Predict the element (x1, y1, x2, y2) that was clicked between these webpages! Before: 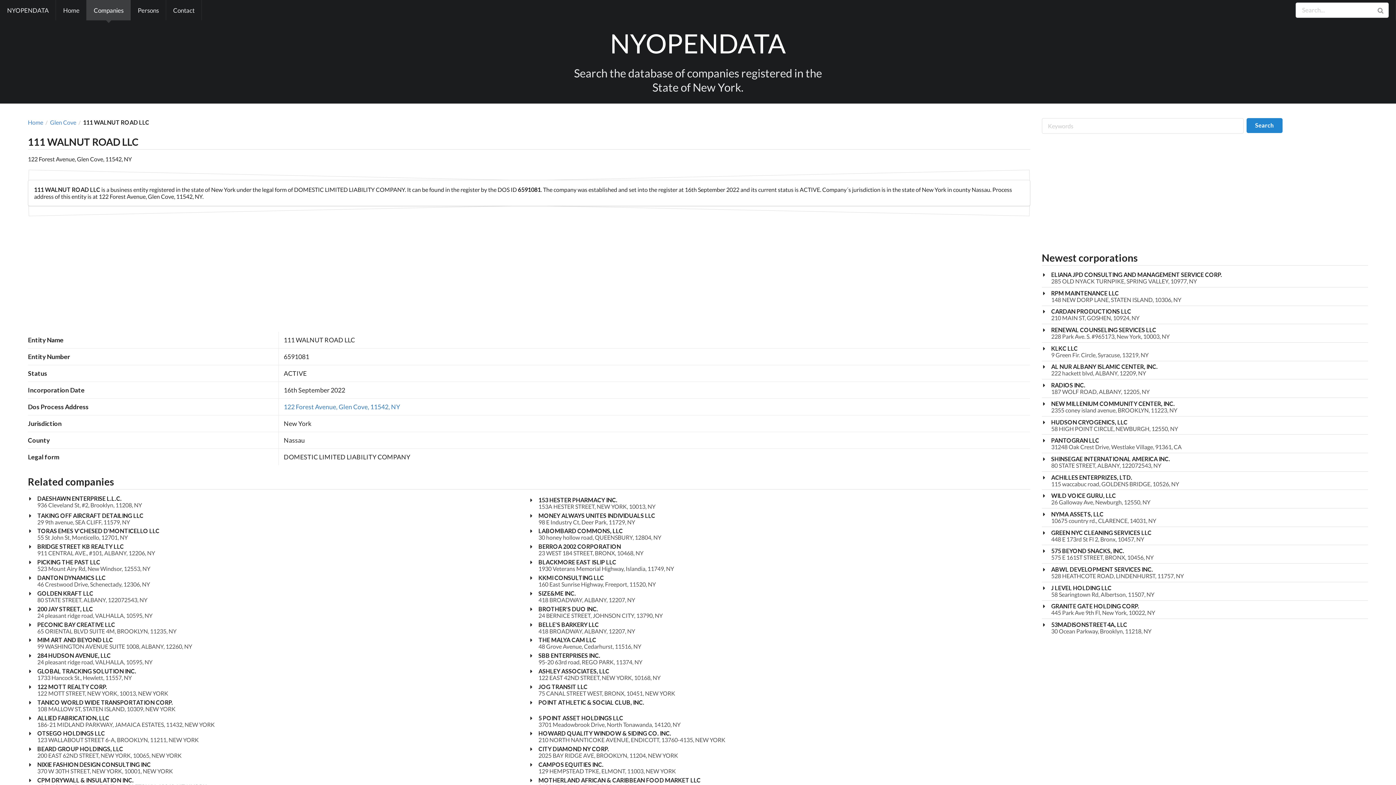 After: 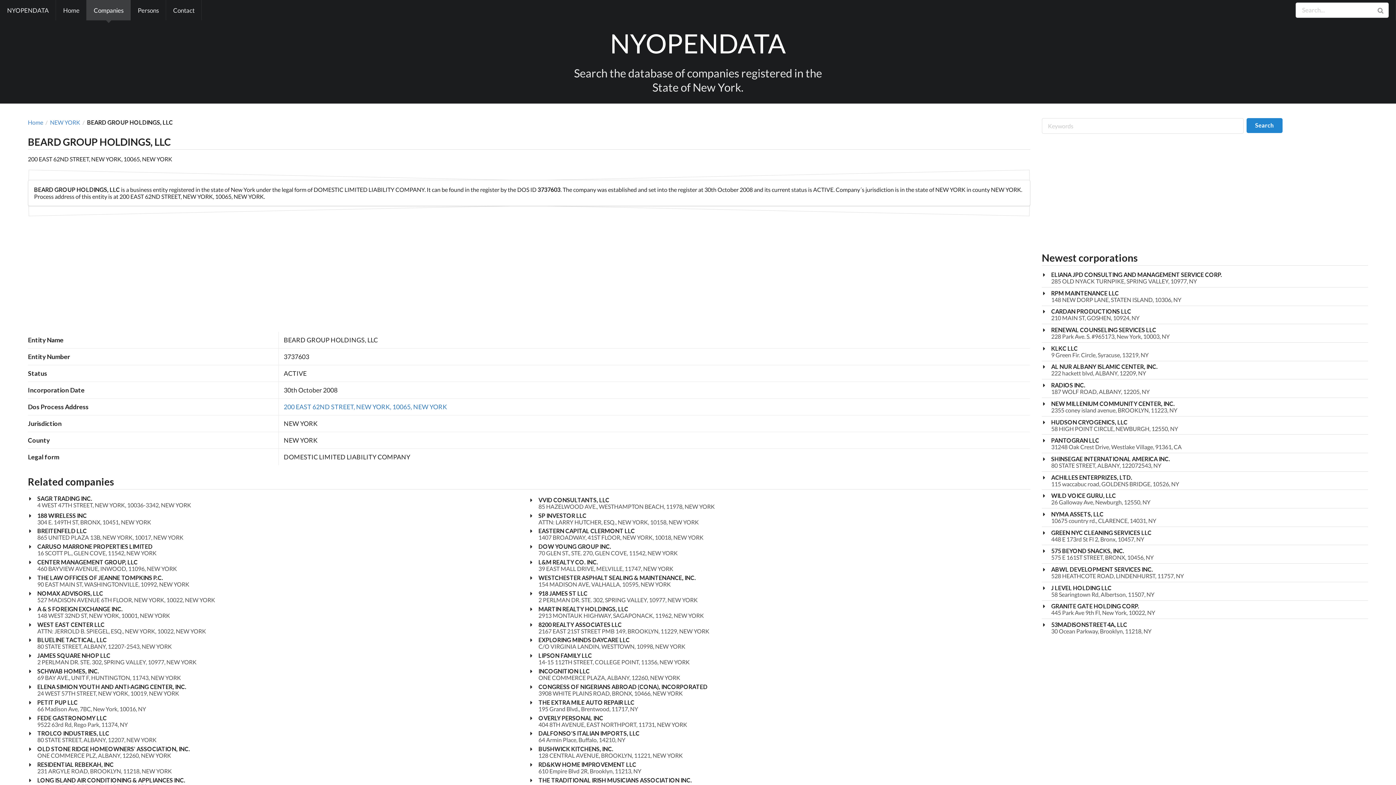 Action: bbox: (37, 746, 182, 752) label: BEARD GROUP HOLDINGS, LLC